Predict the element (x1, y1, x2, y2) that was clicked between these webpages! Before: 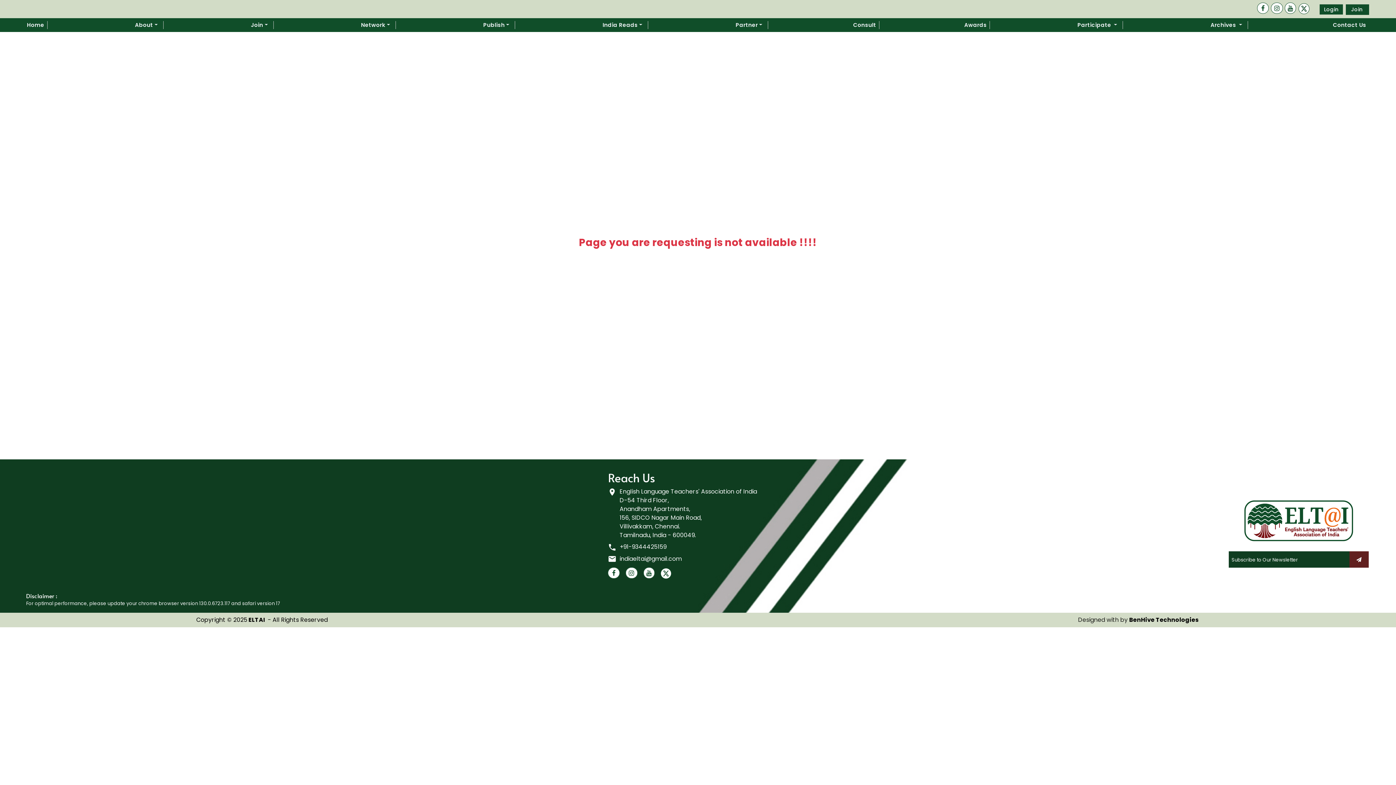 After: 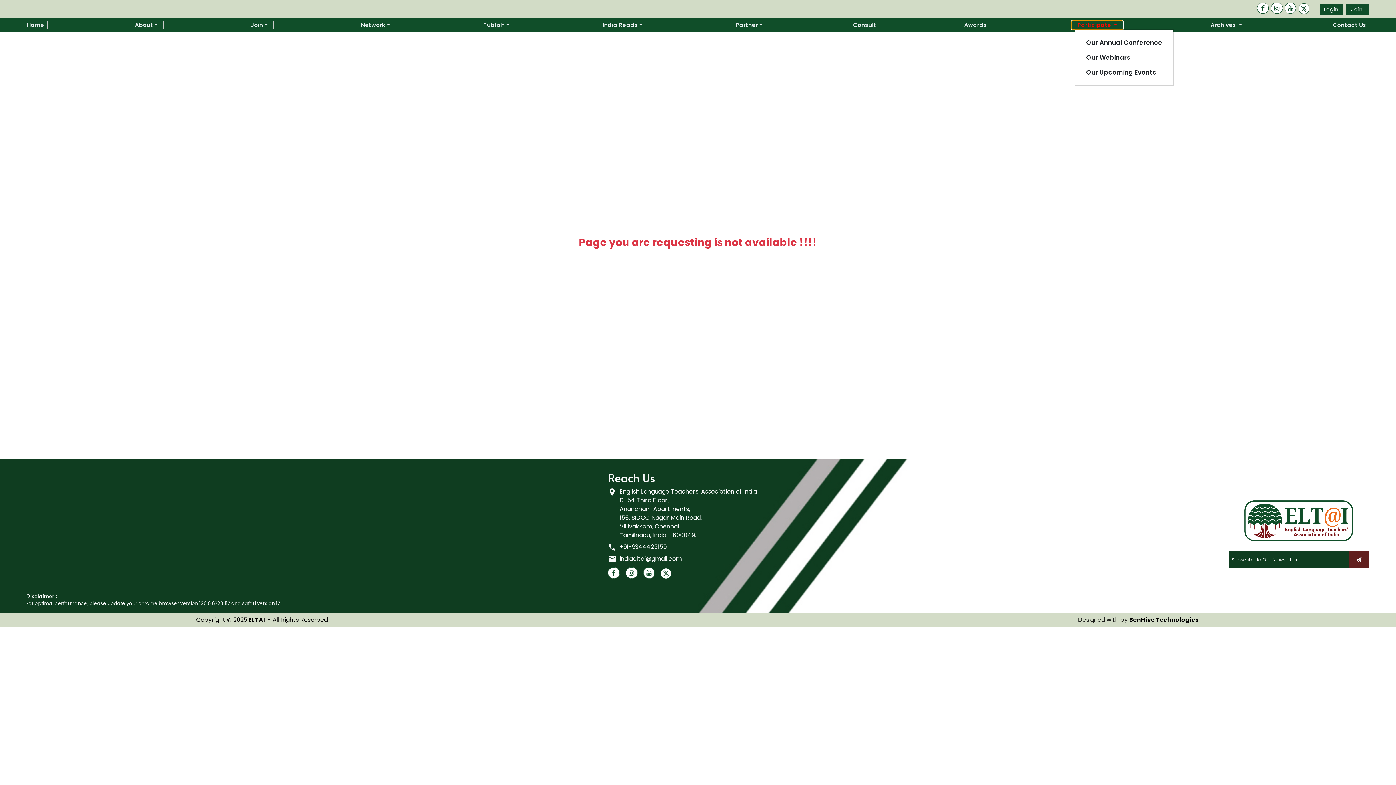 Action: bbox: (1072, 21, 1123, 29) label: Participate 